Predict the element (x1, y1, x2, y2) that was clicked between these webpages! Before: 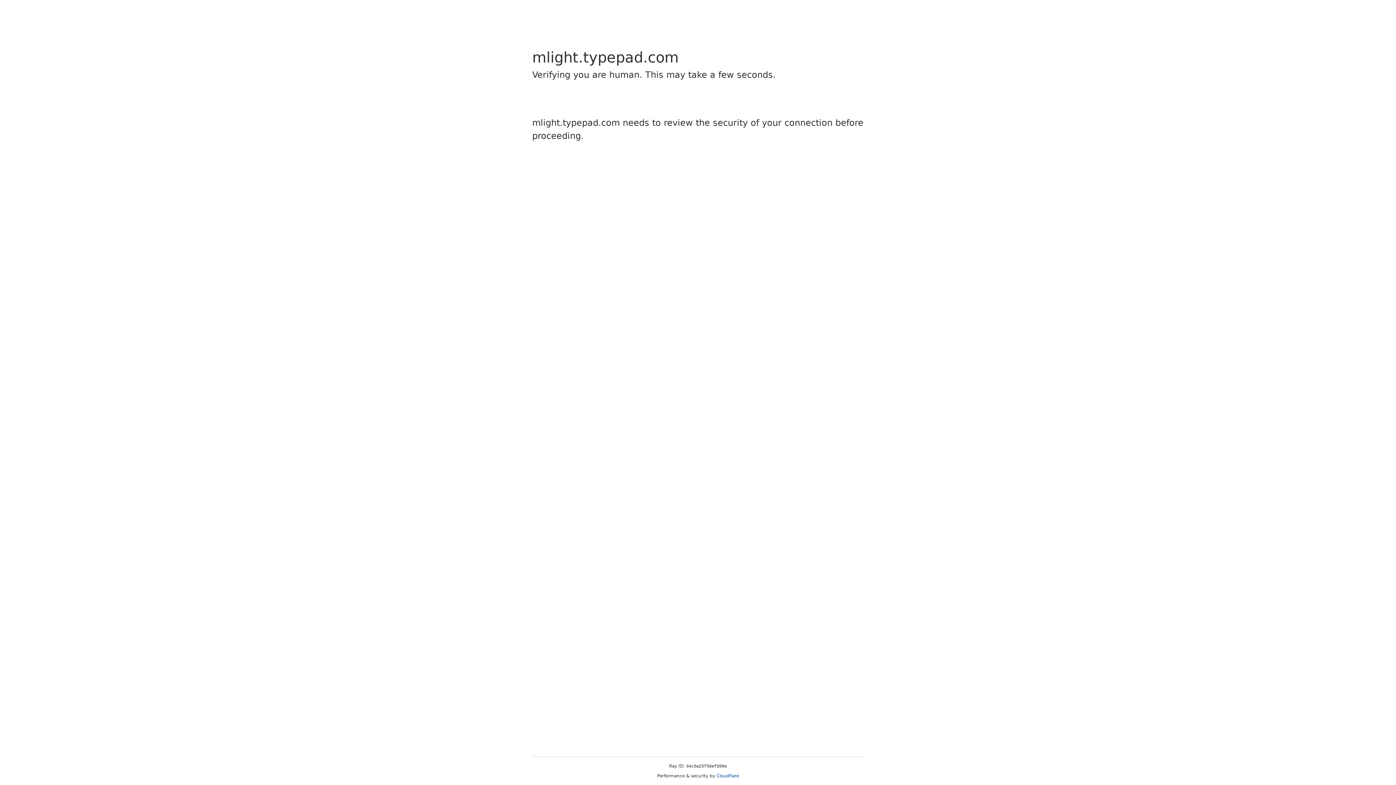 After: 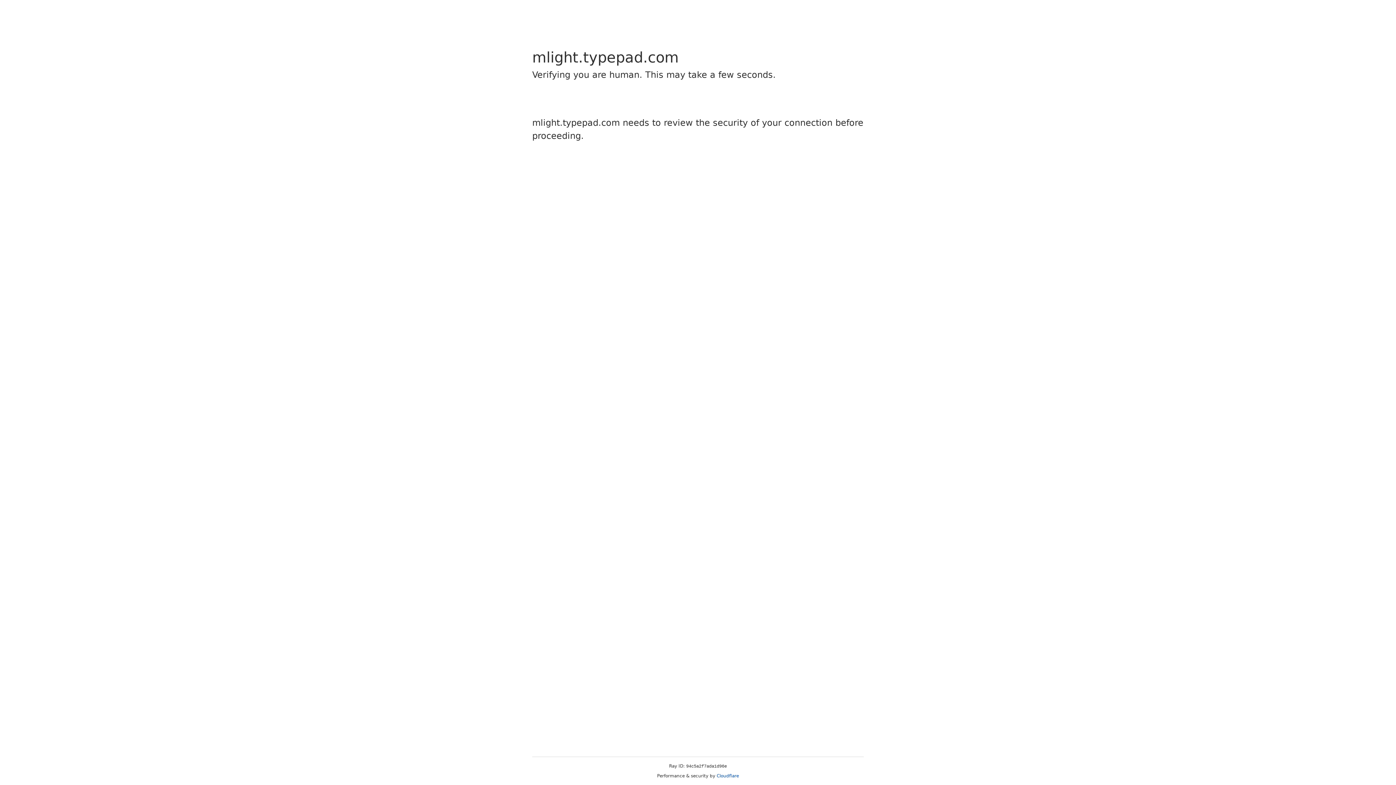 Action: bbox: (716, 773, 739, 778) label: Cloudflare